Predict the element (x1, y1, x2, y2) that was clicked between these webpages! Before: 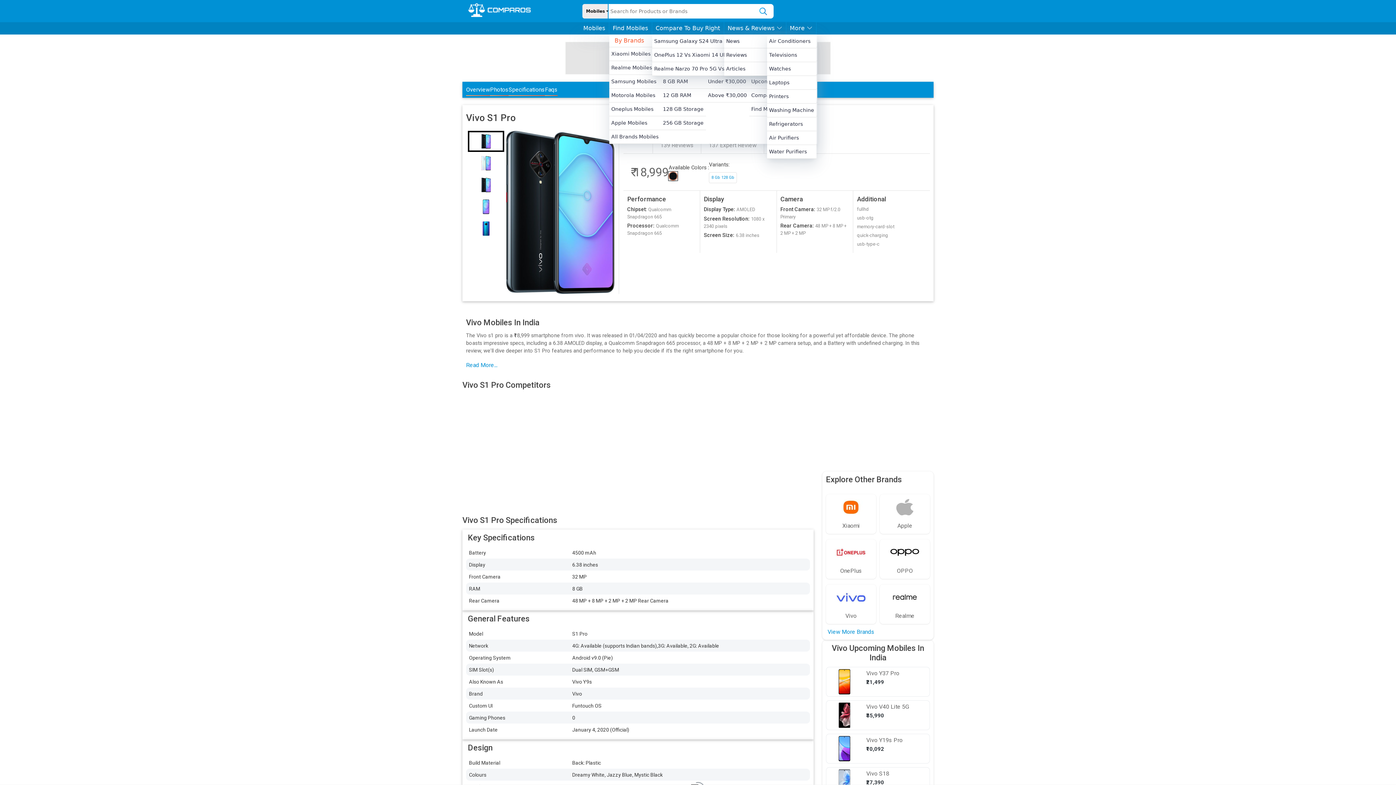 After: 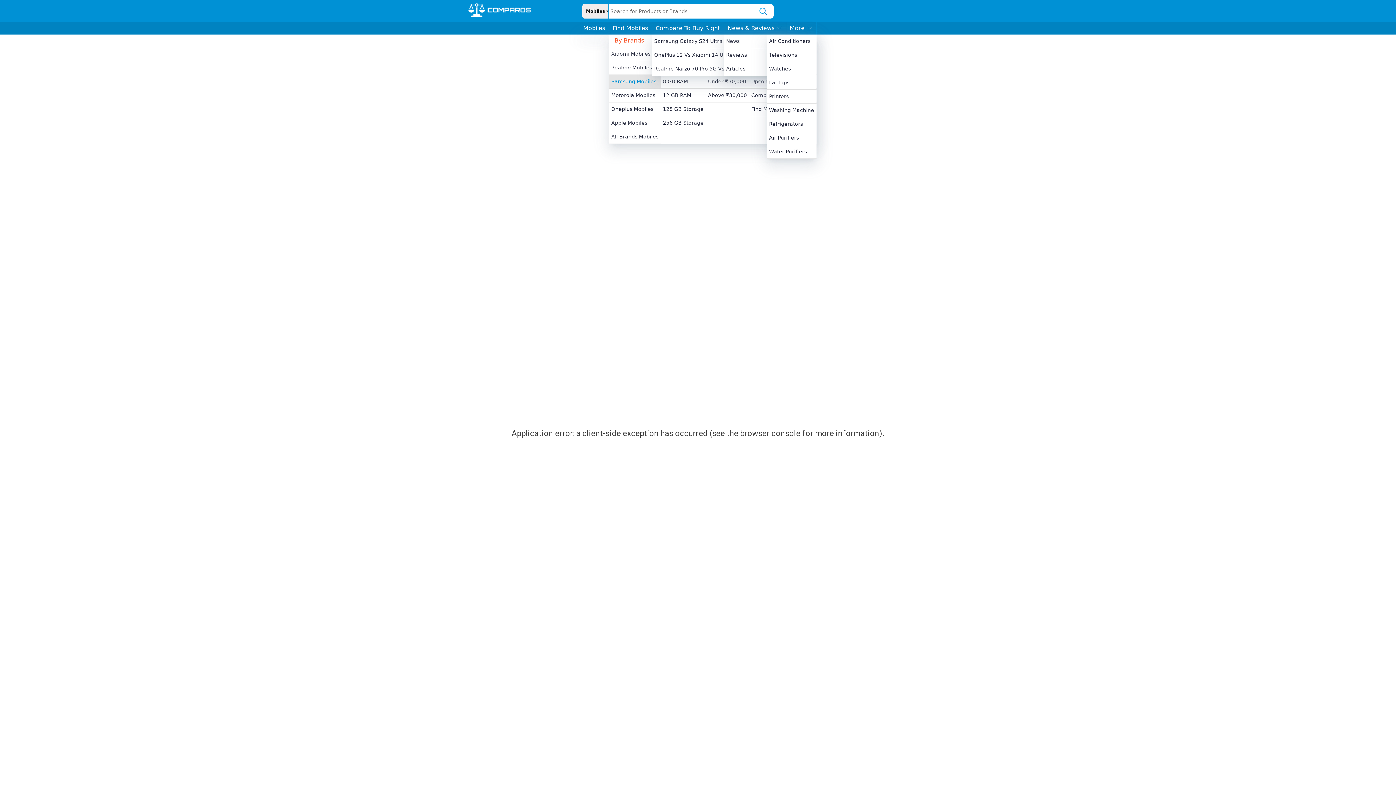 Action: bbox: (609, 74, 660, 88) label: Samsung Mobiles